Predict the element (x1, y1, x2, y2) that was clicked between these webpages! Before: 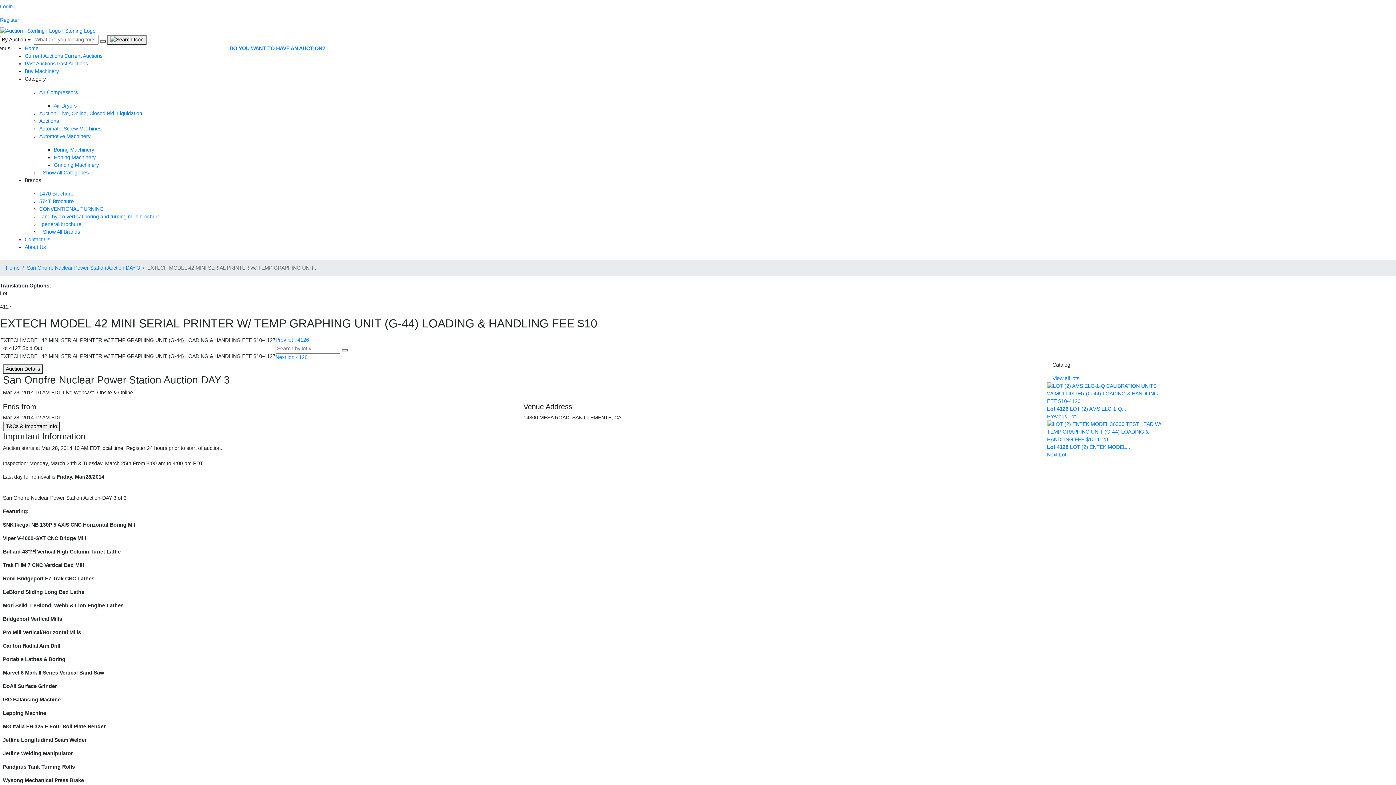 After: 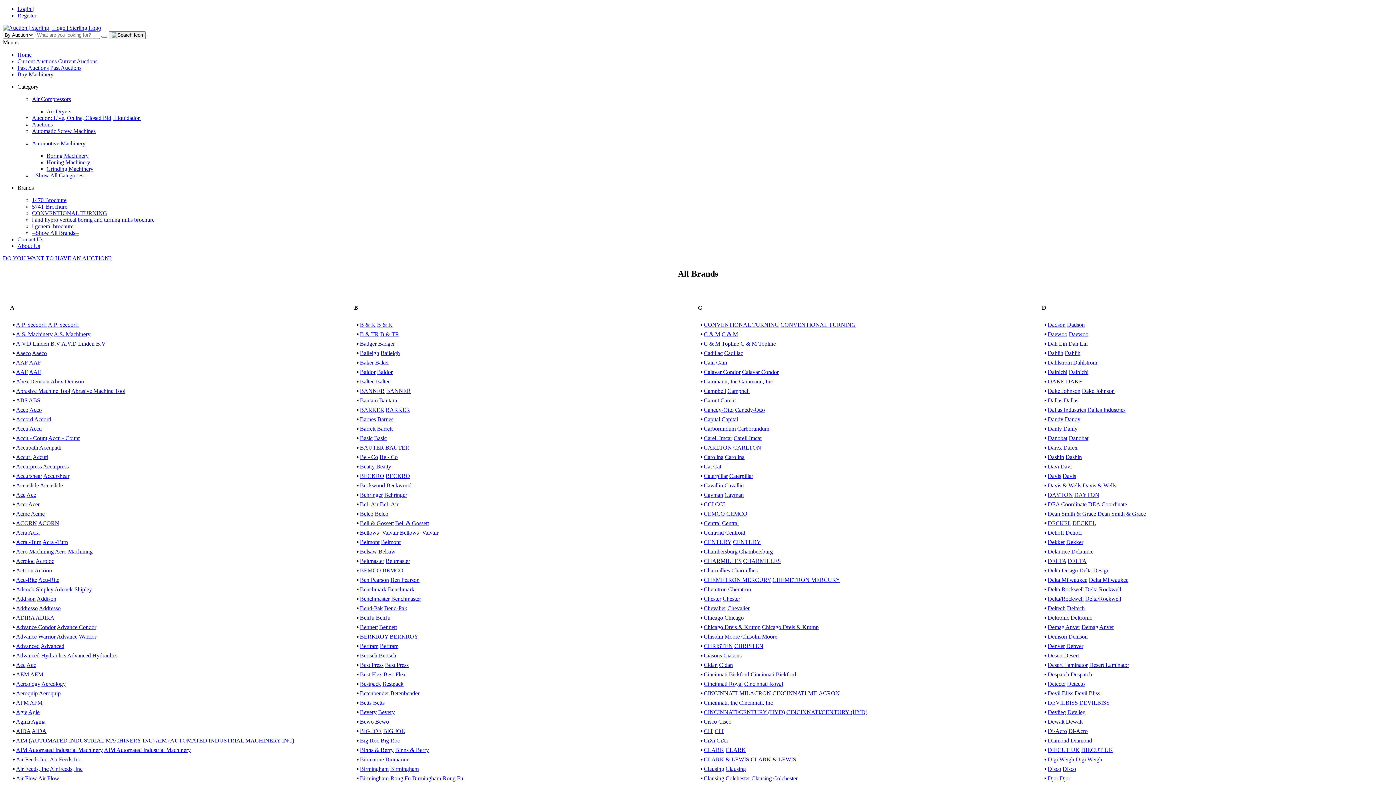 Action: label: --Show All Brands-- bbox: (39, 229, 83, 235)